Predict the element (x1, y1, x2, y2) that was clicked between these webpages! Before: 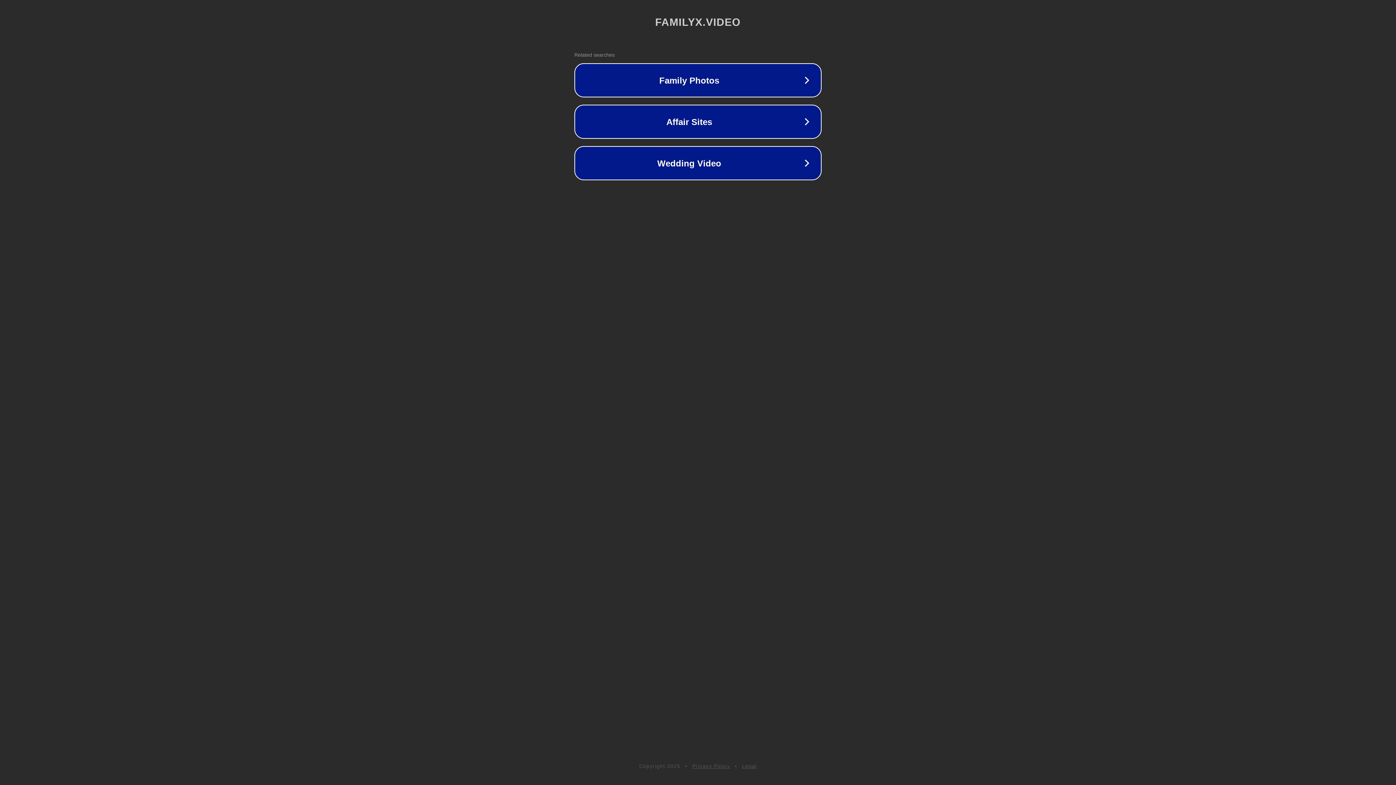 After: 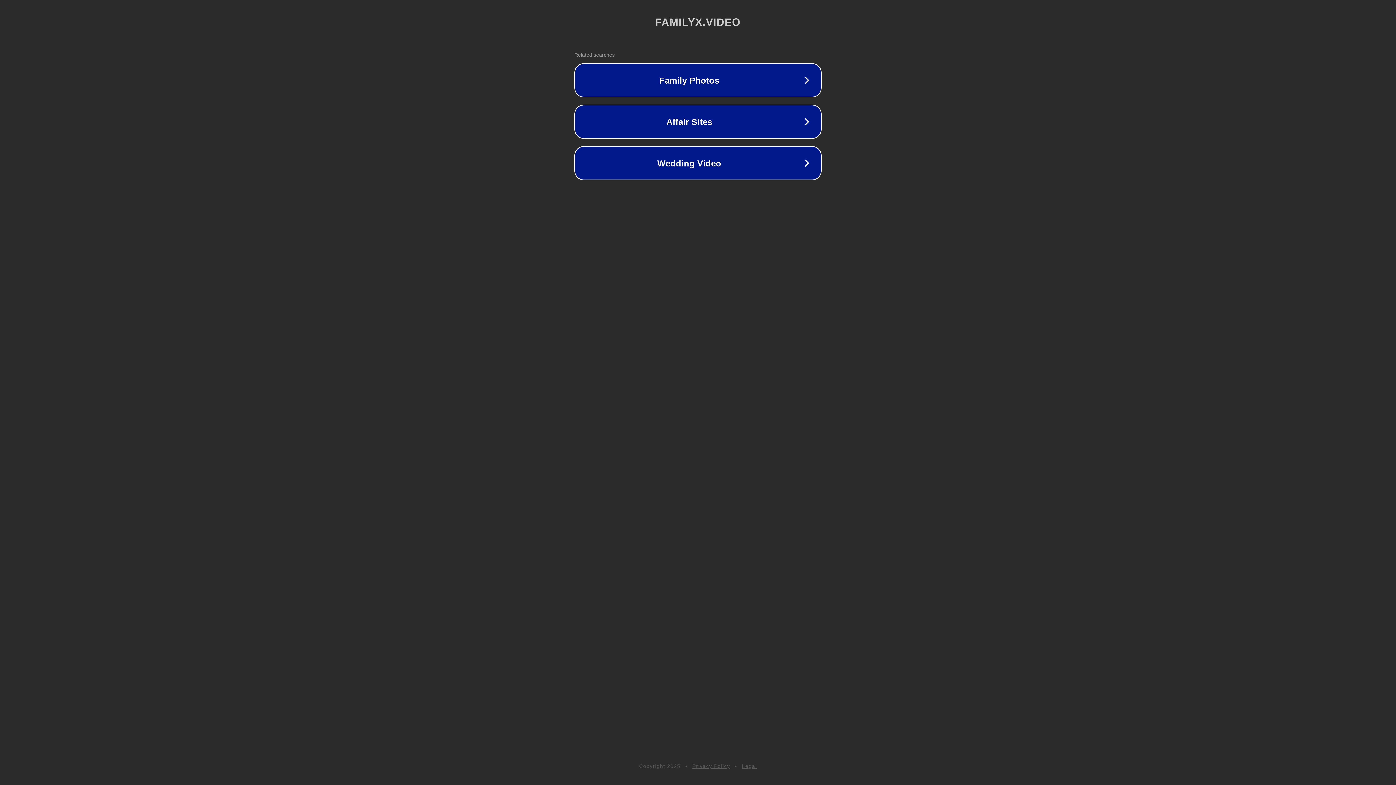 Action: bbox: (692, 763, 730, 769) label: Privacy Policy